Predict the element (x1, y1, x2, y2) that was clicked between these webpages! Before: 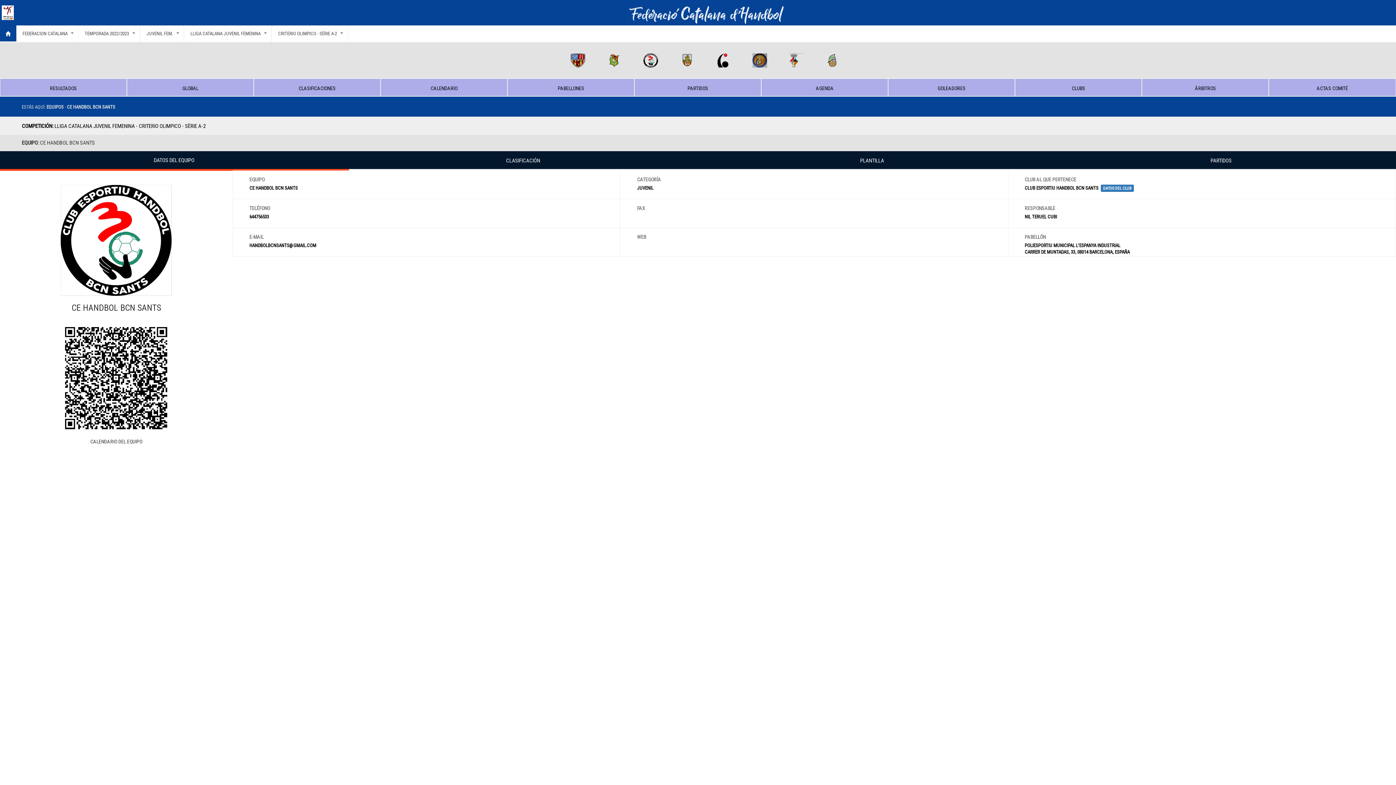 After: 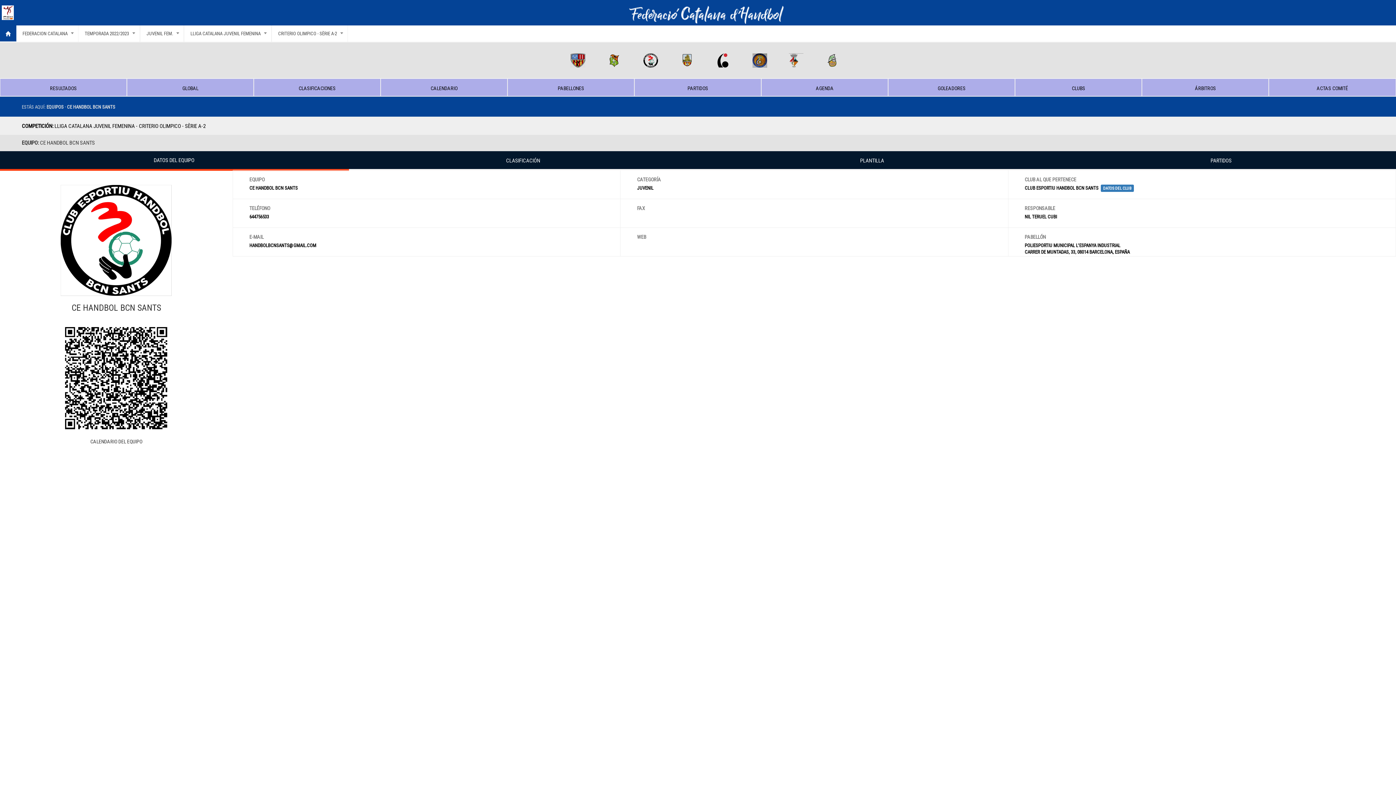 Action: bbox: (10, 154, 337, 165) label: DATOS DEL EQUIPO